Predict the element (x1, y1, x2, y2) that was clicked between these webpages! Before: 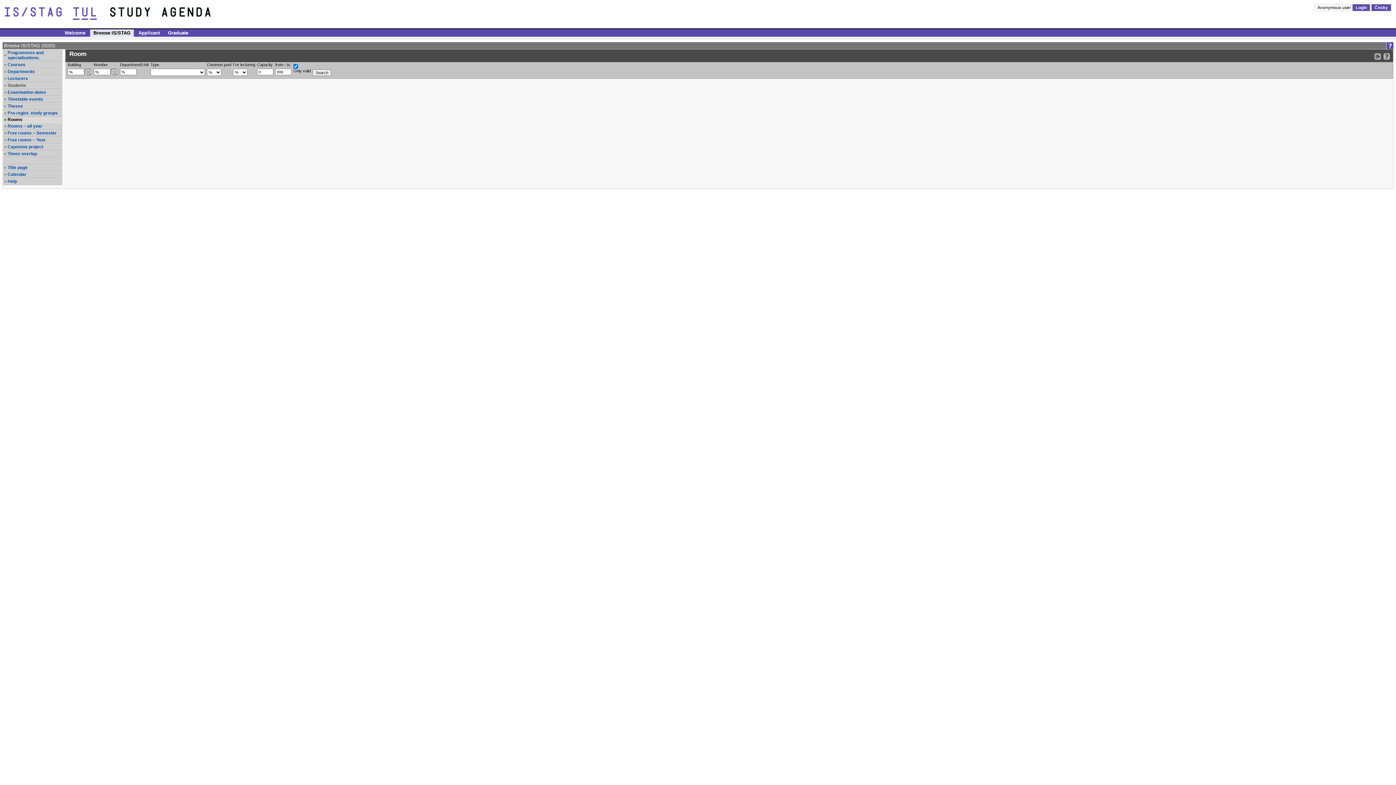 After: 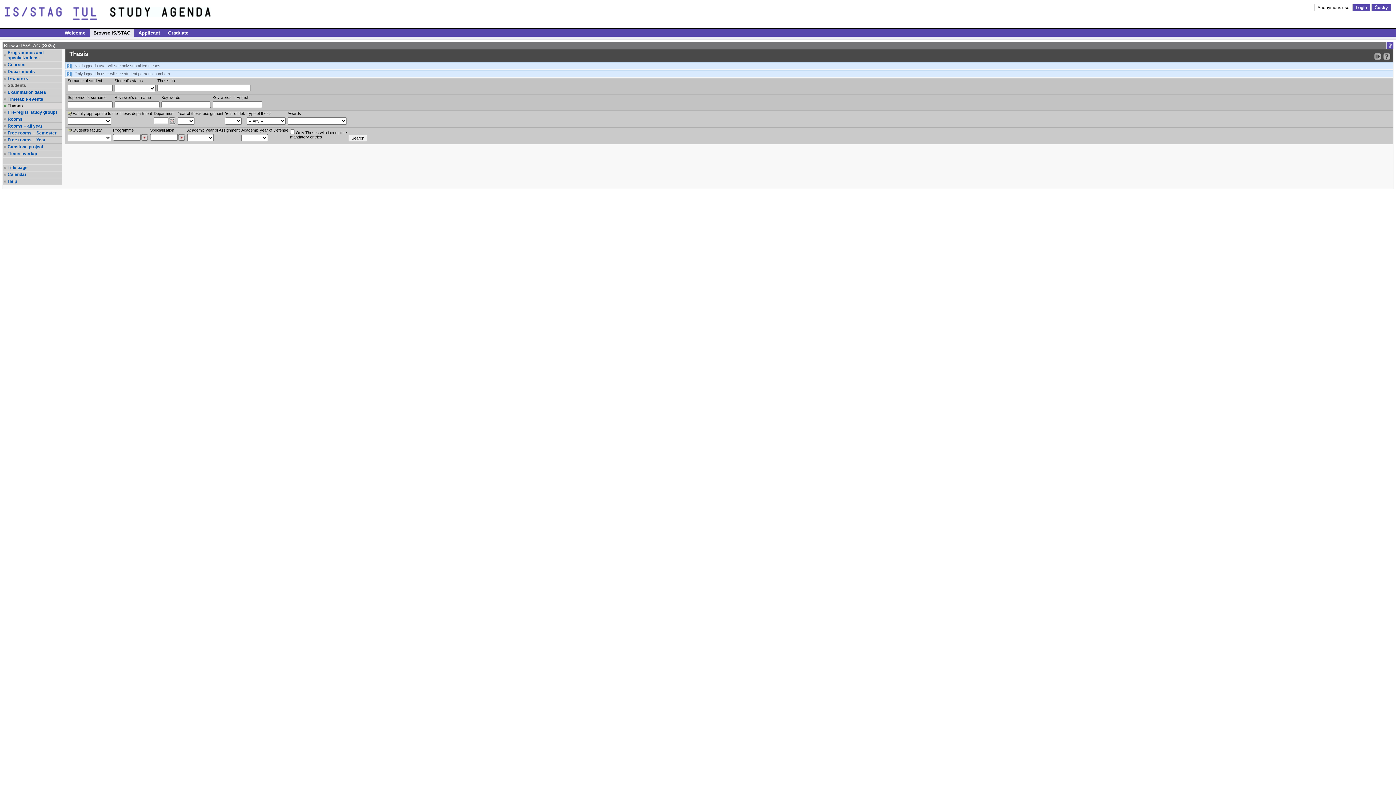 Action: bbox: (7, 103, 61, 108) label: Theses